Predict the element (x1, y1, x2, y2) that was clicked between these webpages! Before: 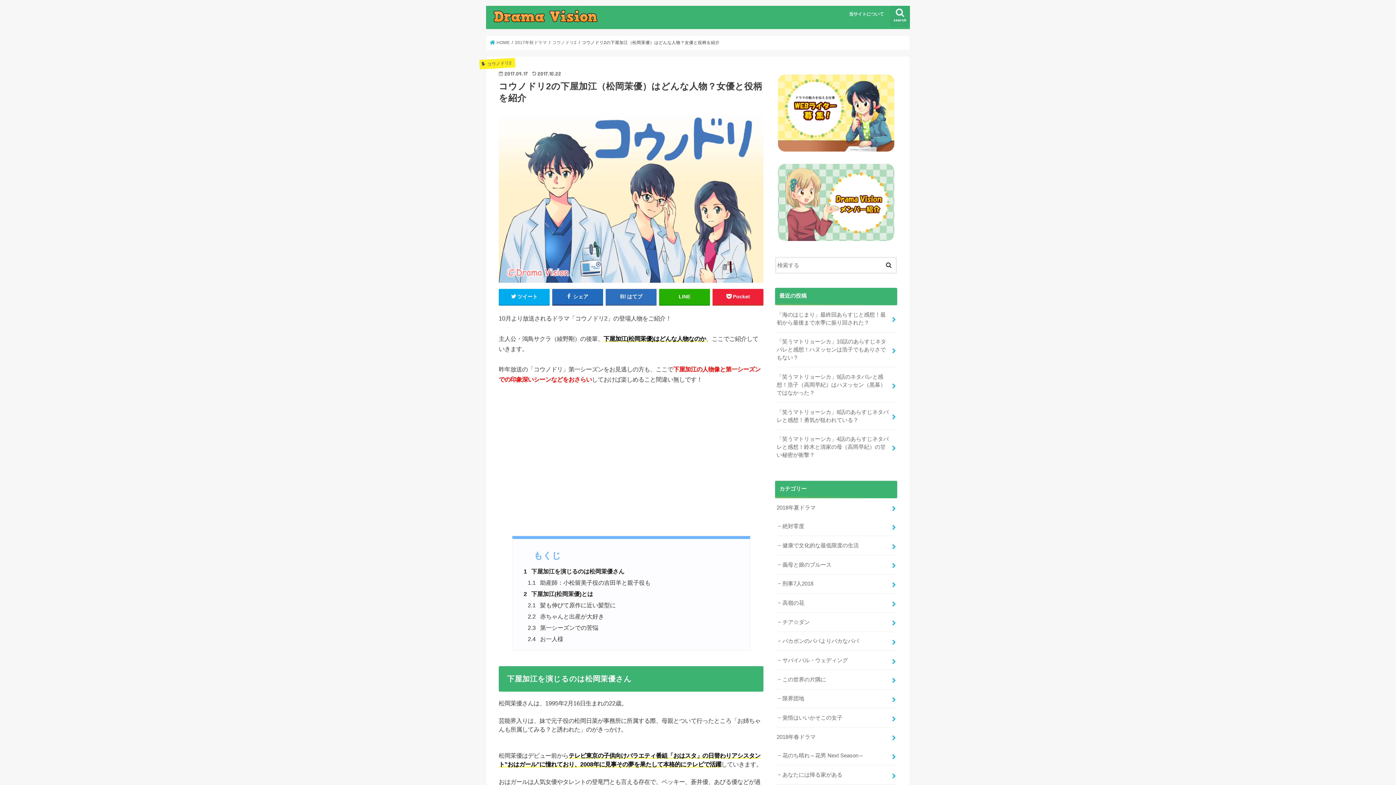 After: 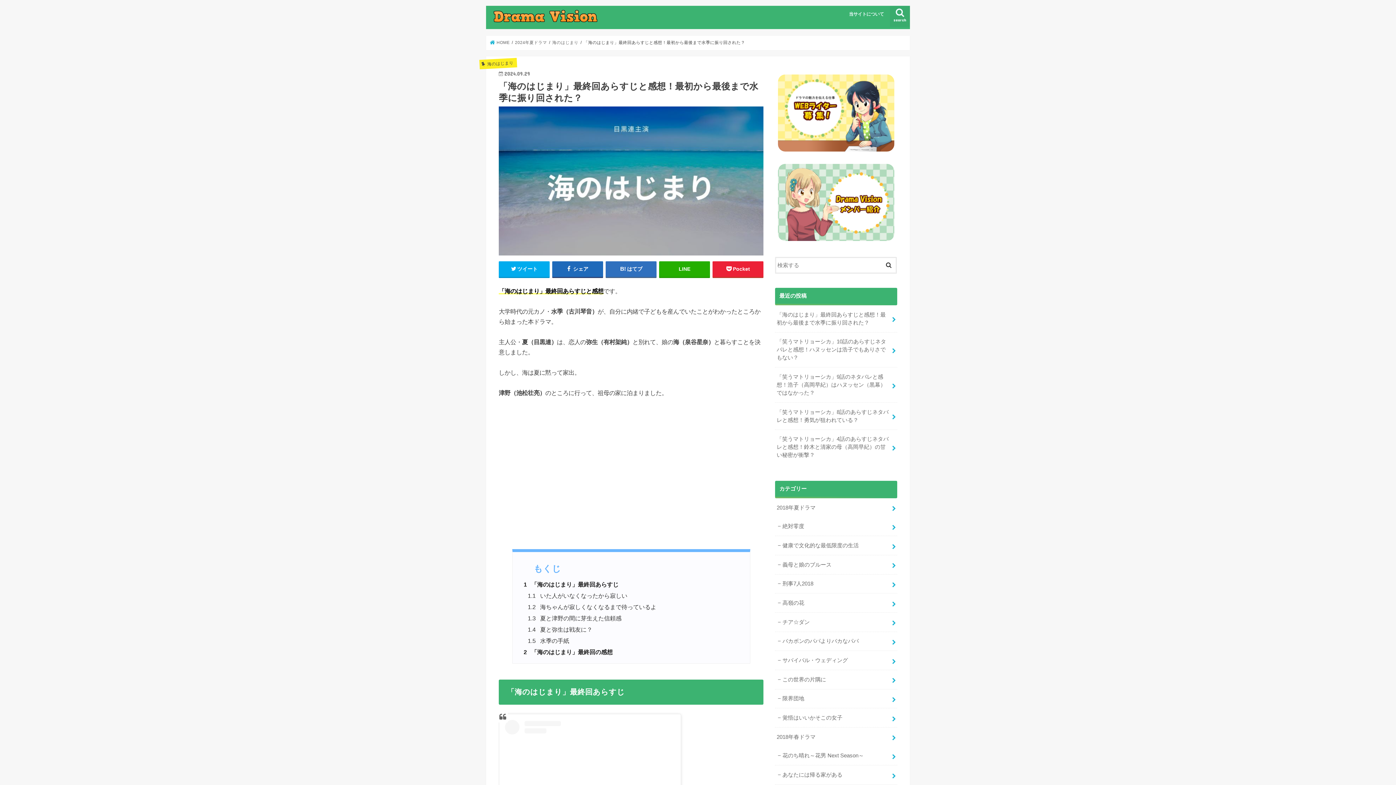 Action: bbox: (775, 305, 897, 332) label: 「海のはじまり」最終回あらすじと感想！最初から最後まで水季に振り回された？